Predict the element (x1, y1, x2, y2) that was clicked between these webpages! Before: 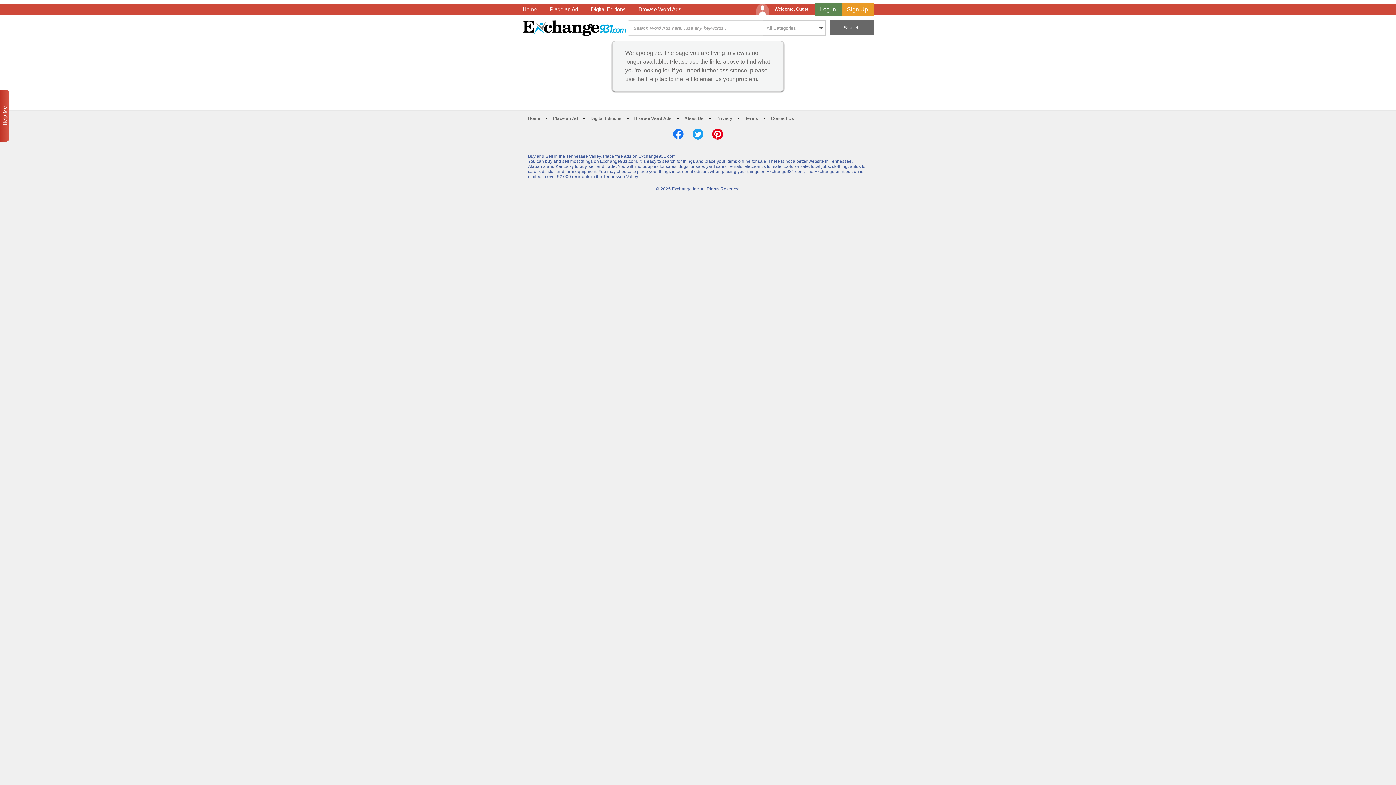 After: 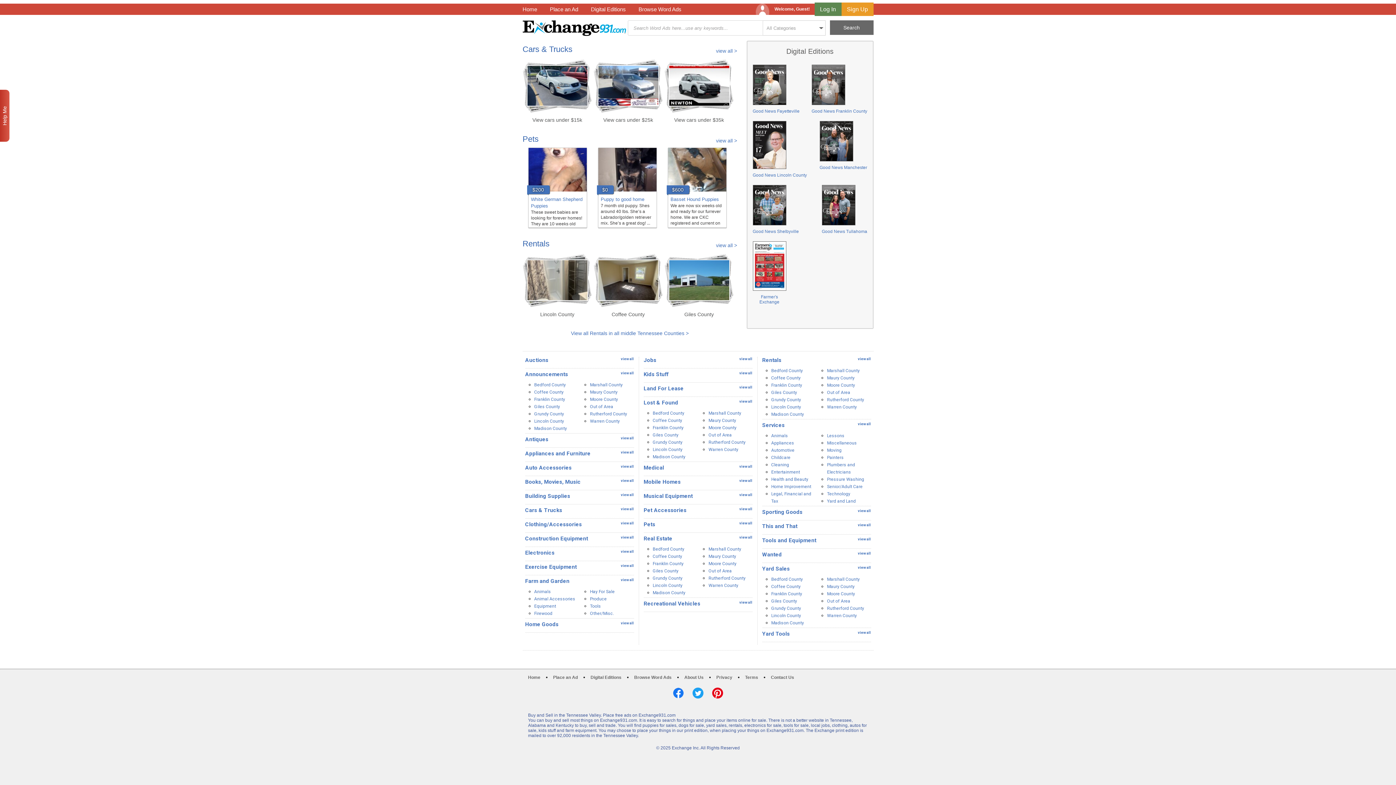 Action: label: Home bbox: (522, 6, 537, 12)